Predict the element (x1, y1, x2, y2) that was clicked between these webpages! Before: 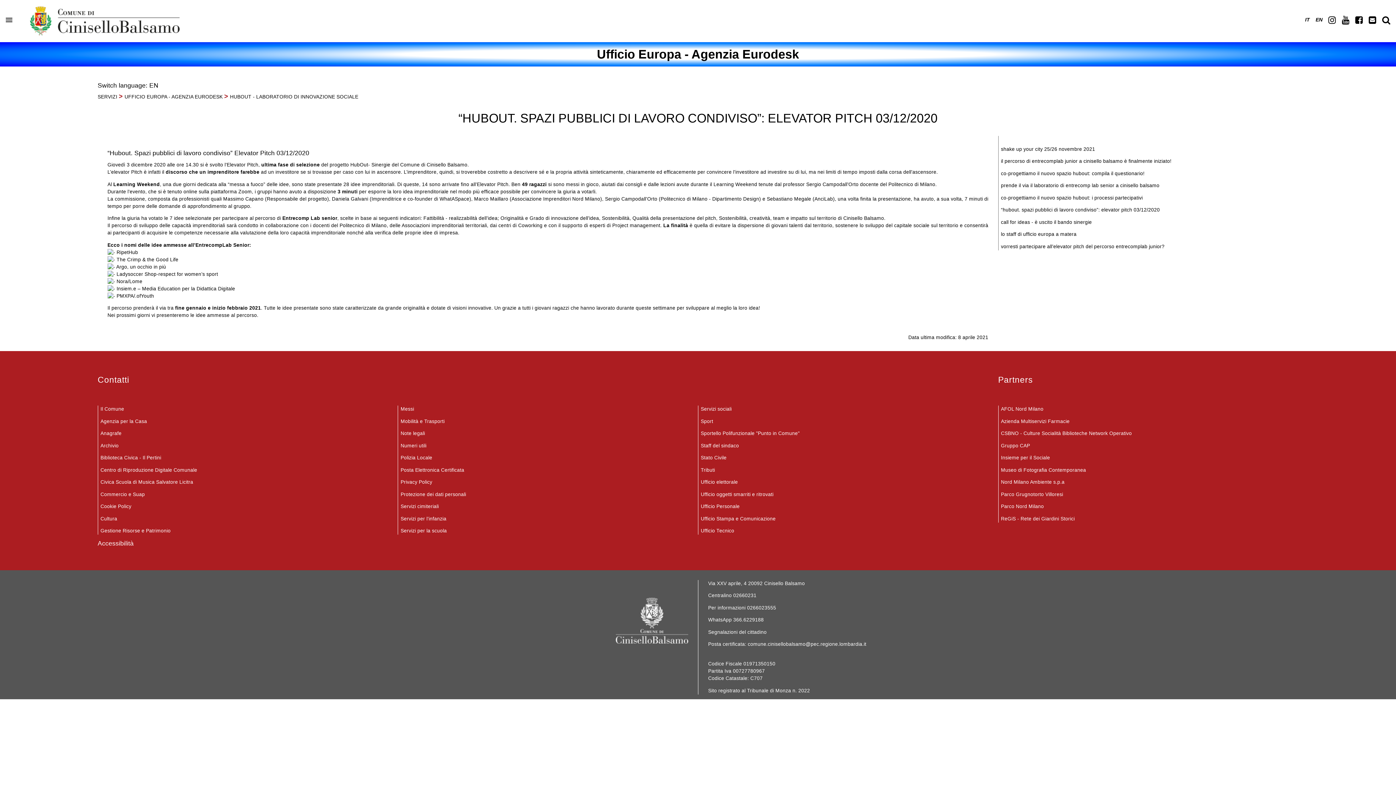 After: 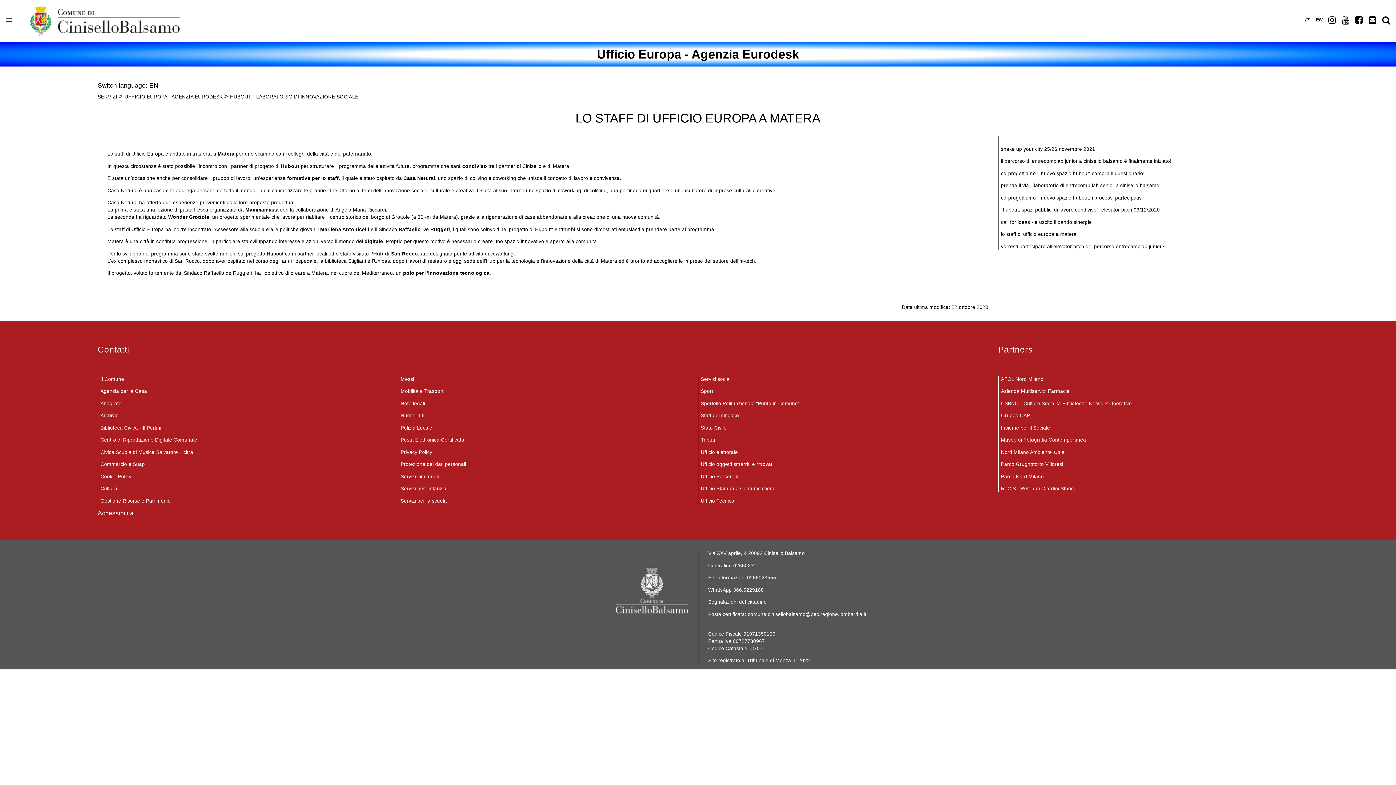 Action: label: lo staff di ufficio europa a matera bbox: (1001, 231, 1076, 237)